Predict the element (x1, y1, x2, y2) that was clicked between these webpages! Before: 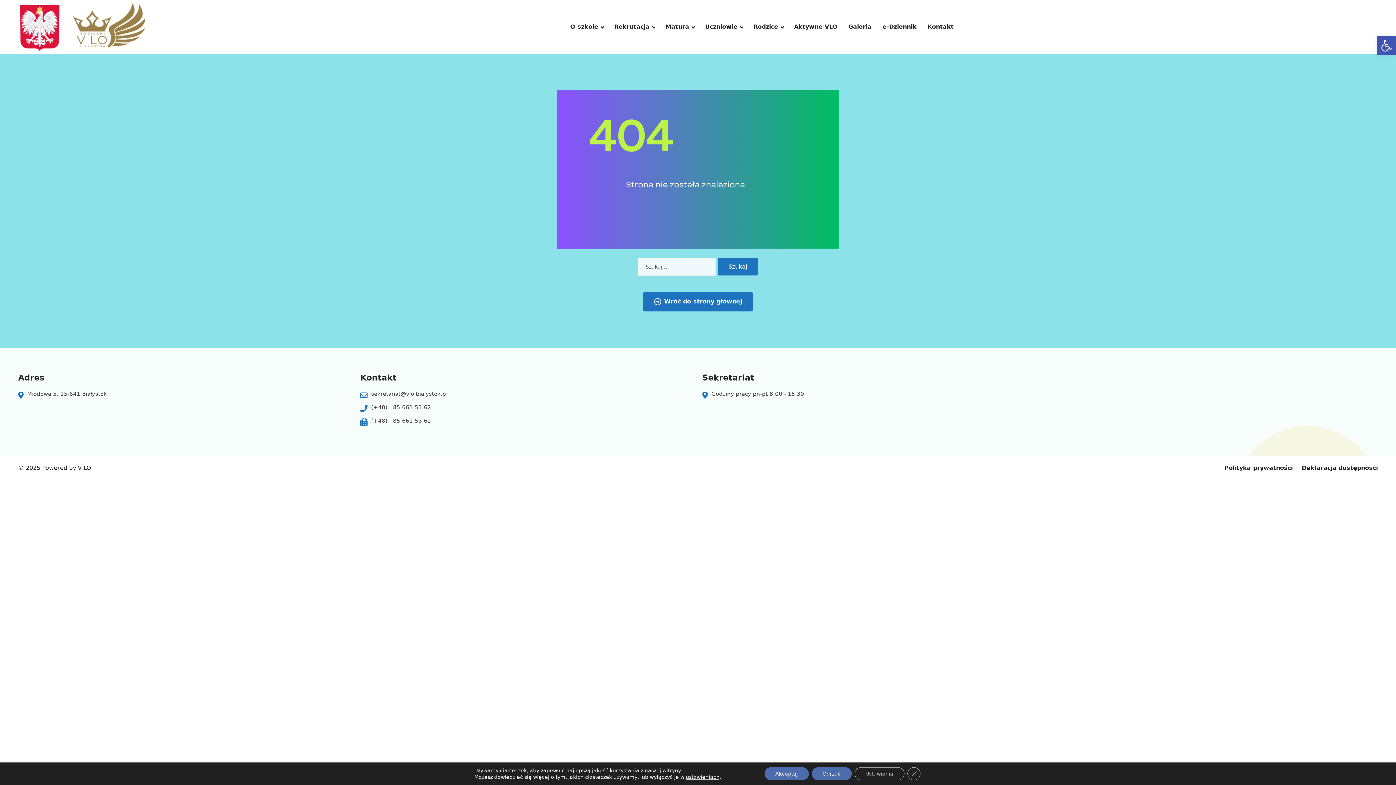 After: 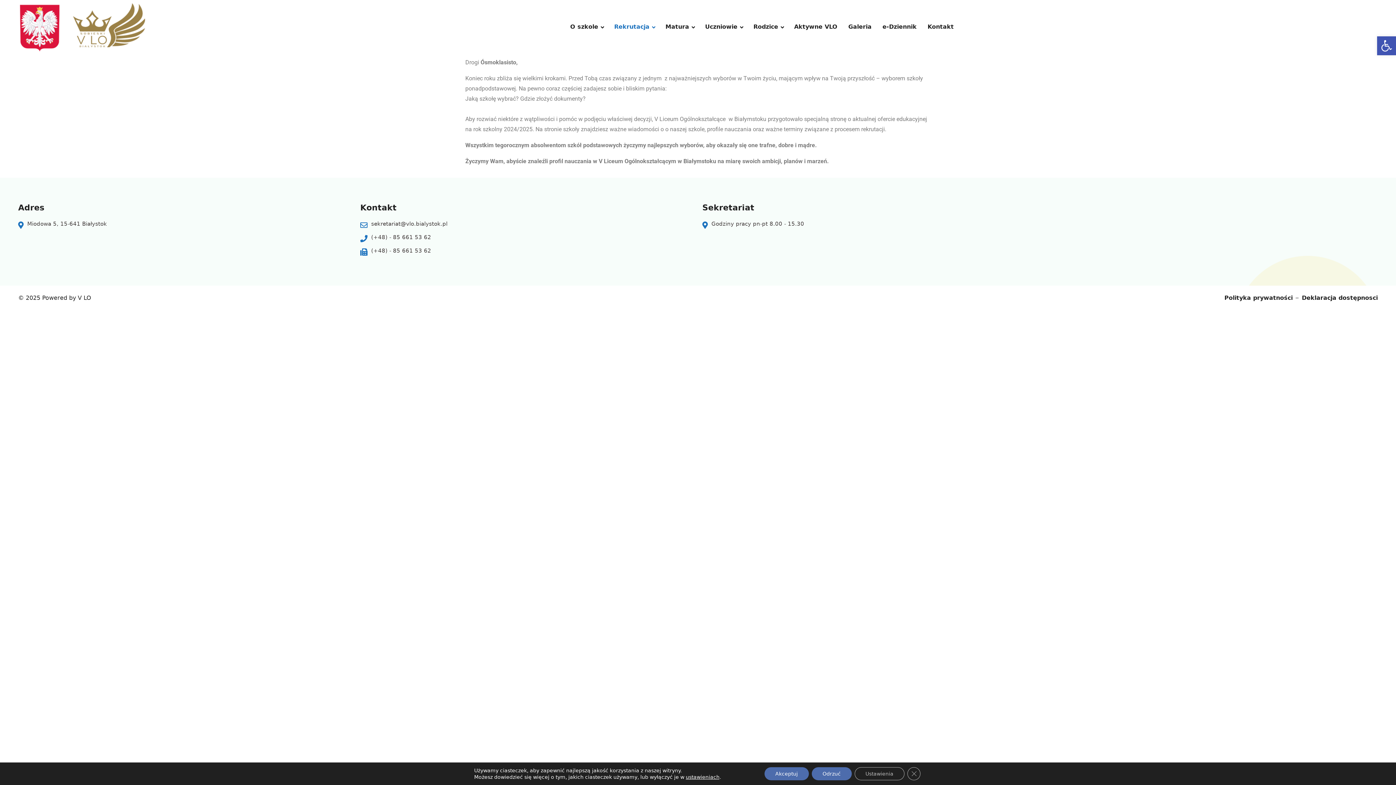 Action: bbox: (614, 13, 654, 40) label: Rekrutacja